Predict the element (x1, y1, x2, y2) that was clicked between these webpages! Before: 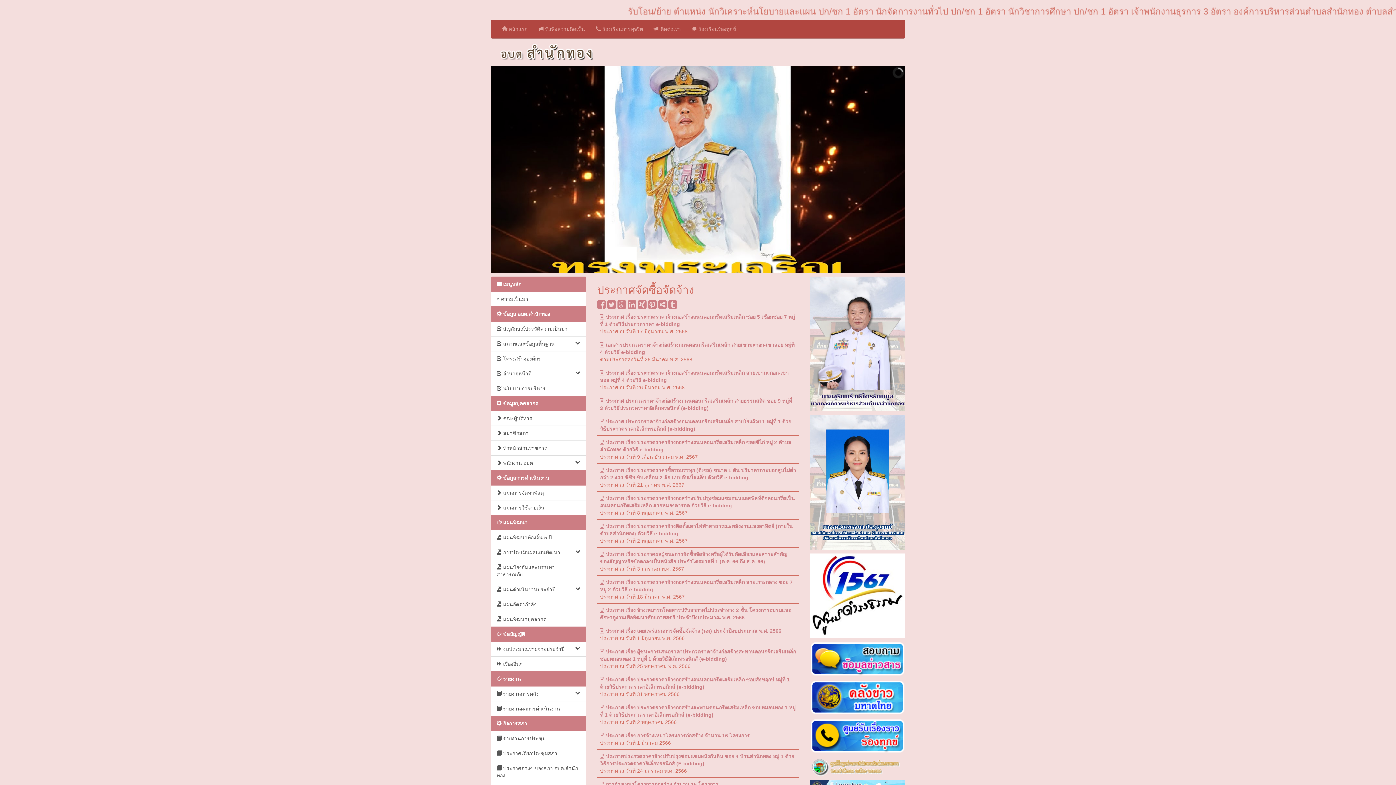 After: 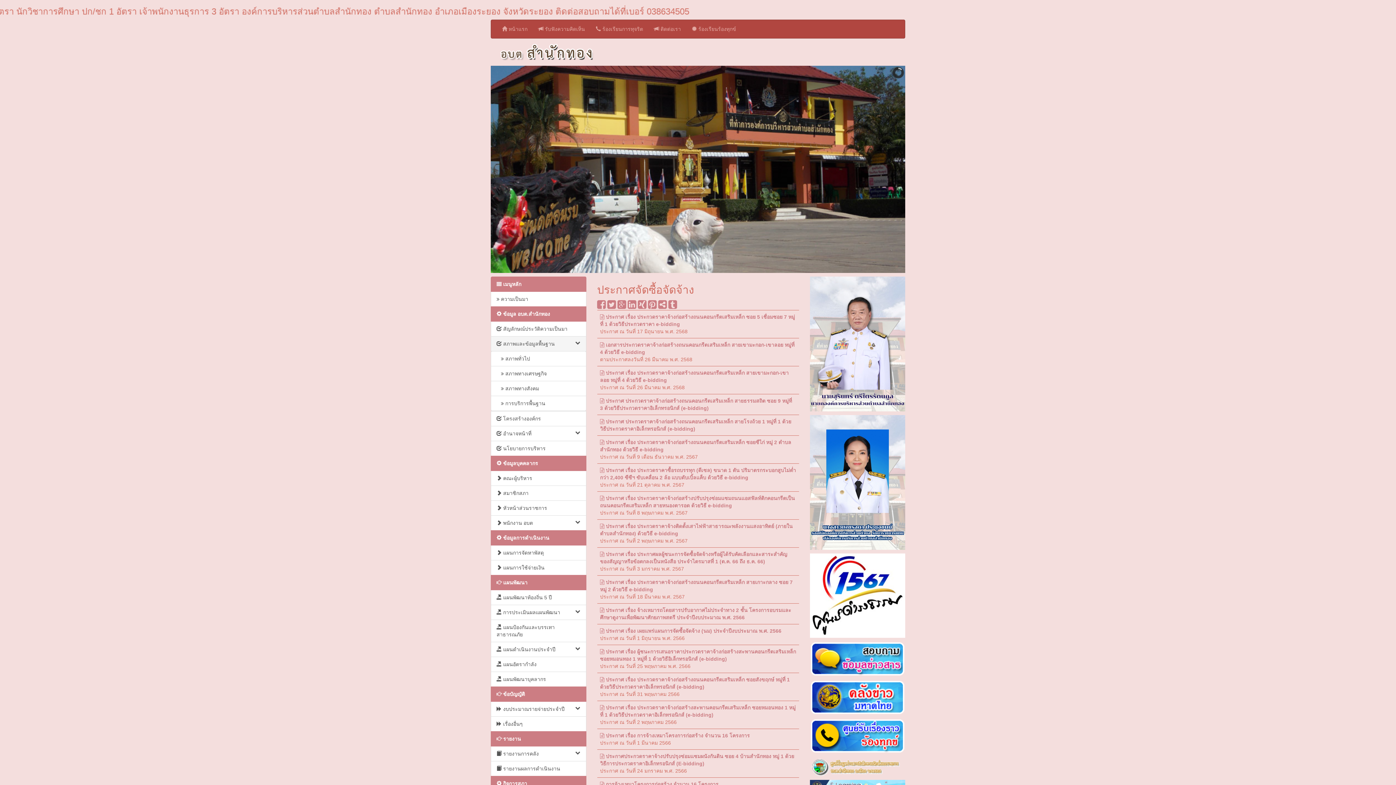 Action: label:  สภาพและข้อมูลพื้นฐาน bbox: (490, 336, 586, 351)